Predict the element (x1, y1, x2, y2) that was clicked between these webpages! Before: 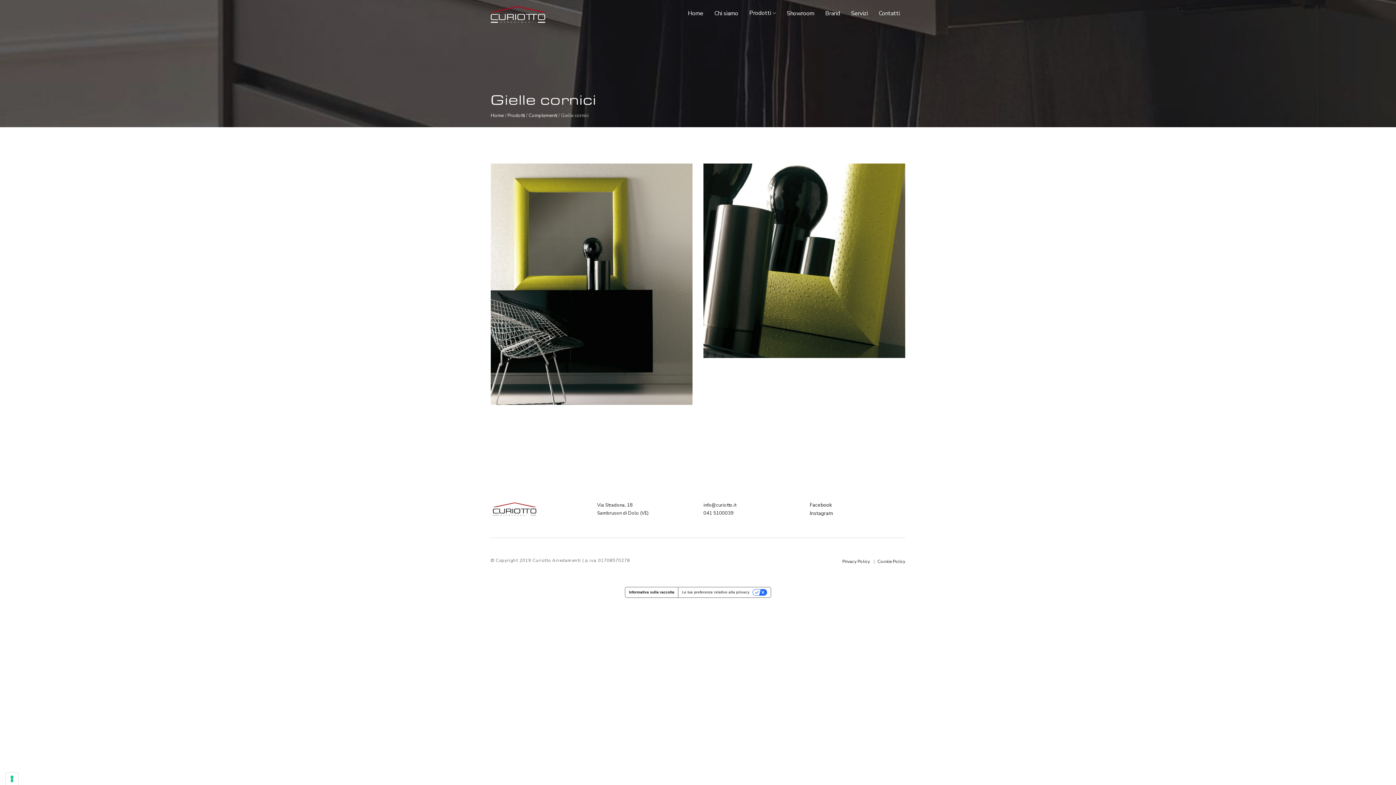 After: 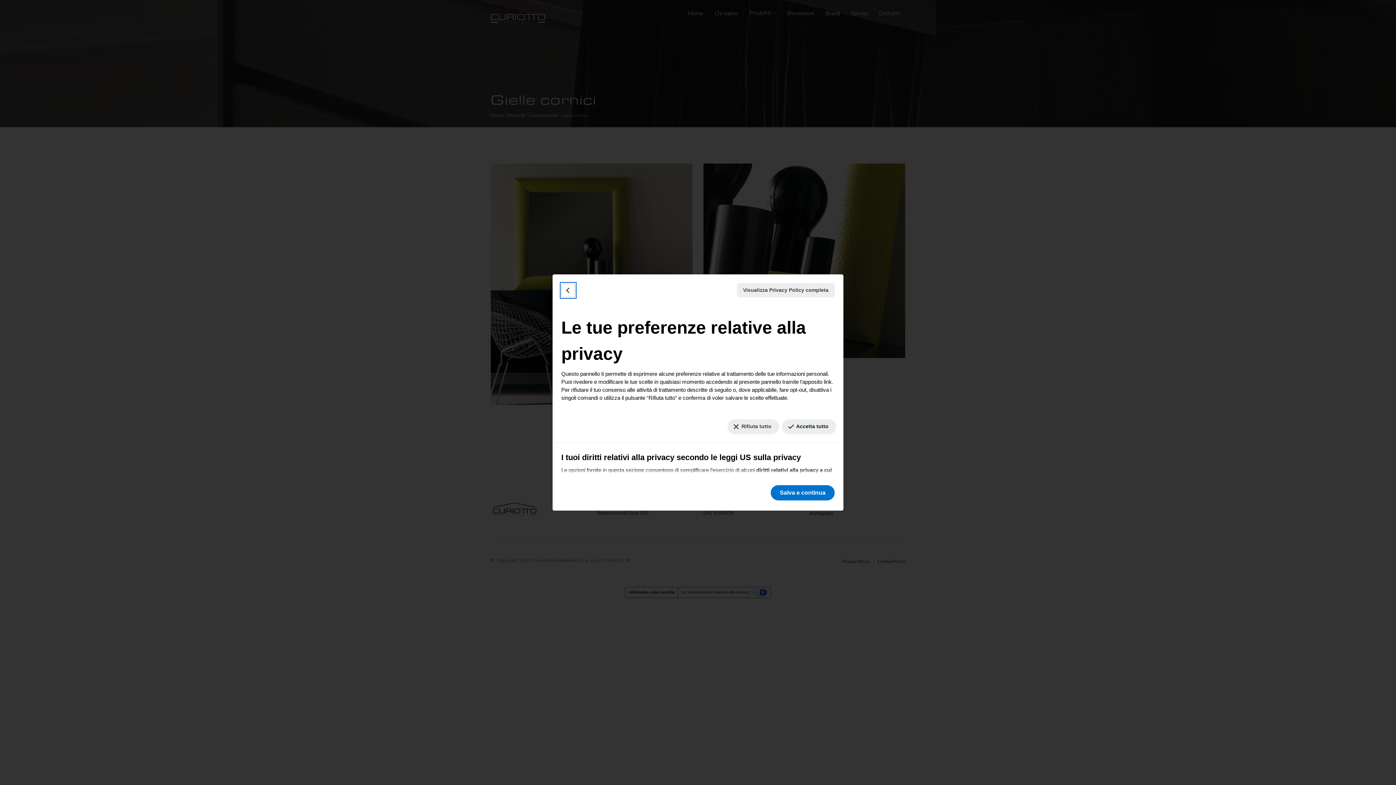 Action: label: Le tue preferenze relative al consenso per le tecnologie di tracciamento bbox: (5, 773, 18, 785)